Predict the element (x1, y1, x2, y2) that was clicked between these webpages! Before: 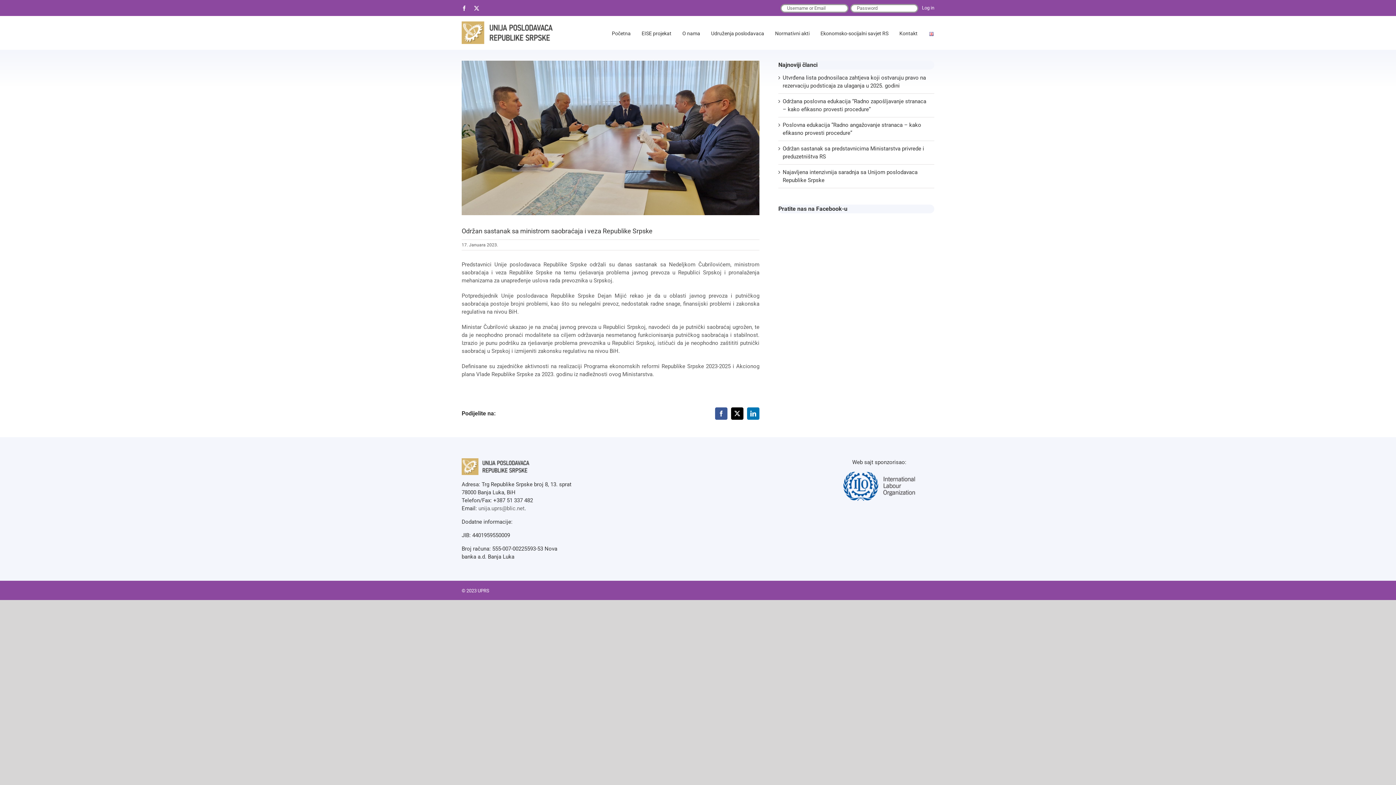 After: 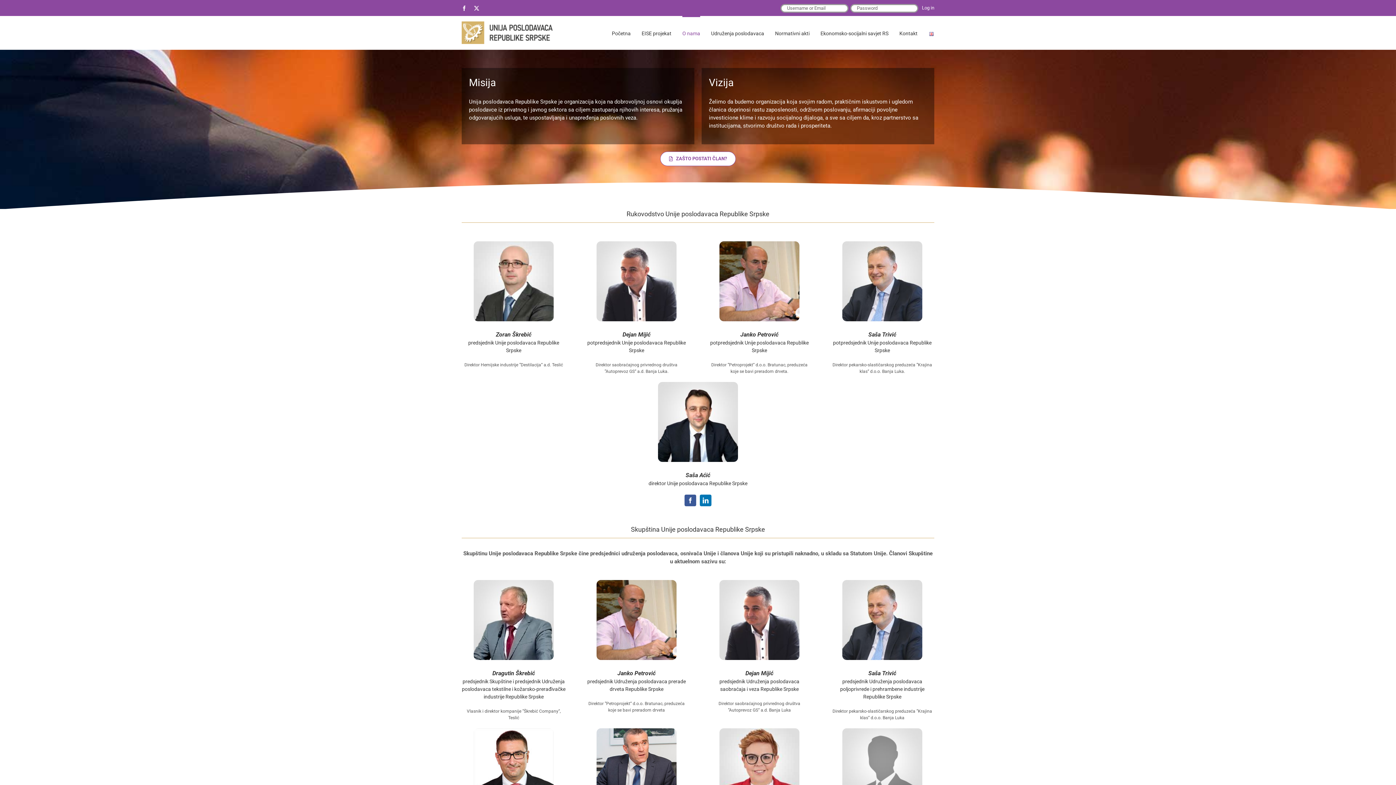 Action: bbox: (682, 16, 700, 49) label: O nama